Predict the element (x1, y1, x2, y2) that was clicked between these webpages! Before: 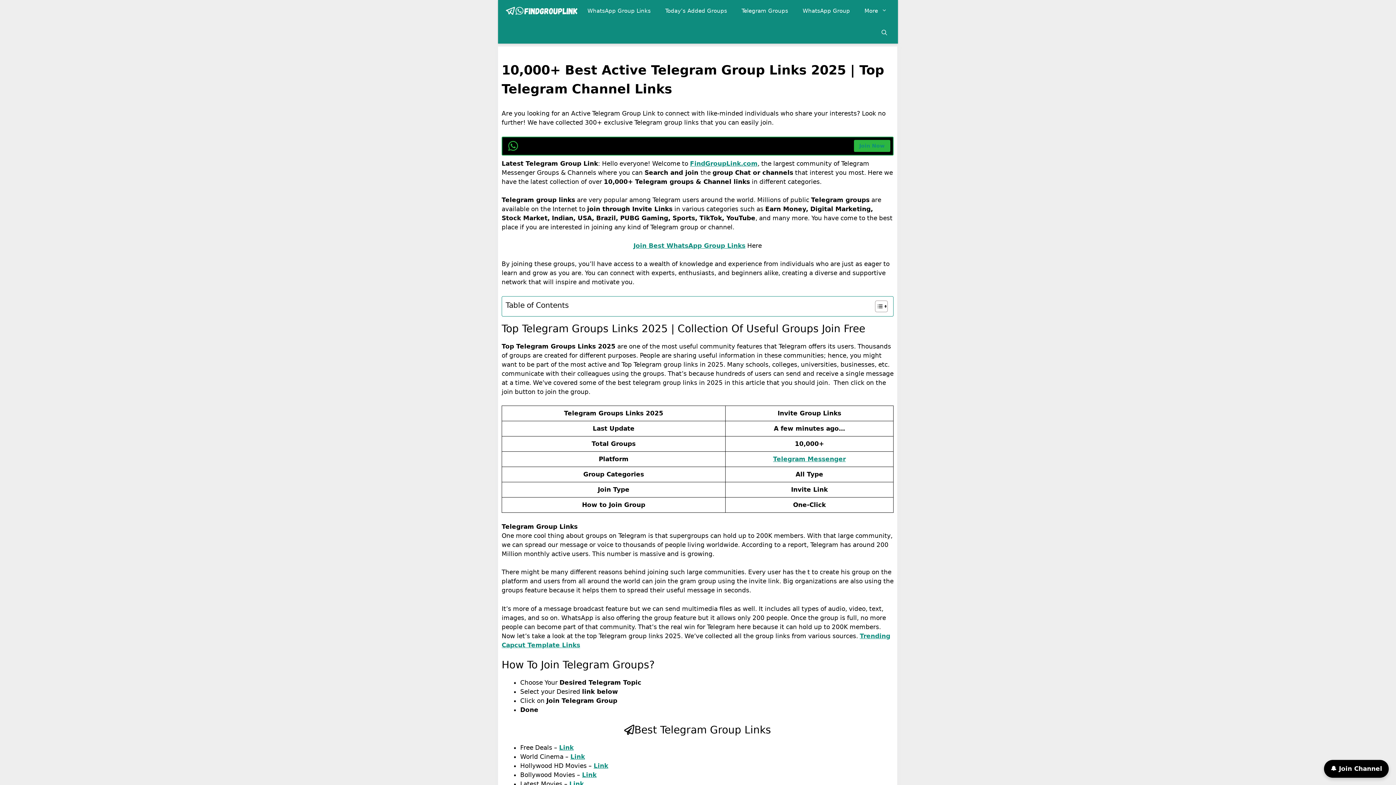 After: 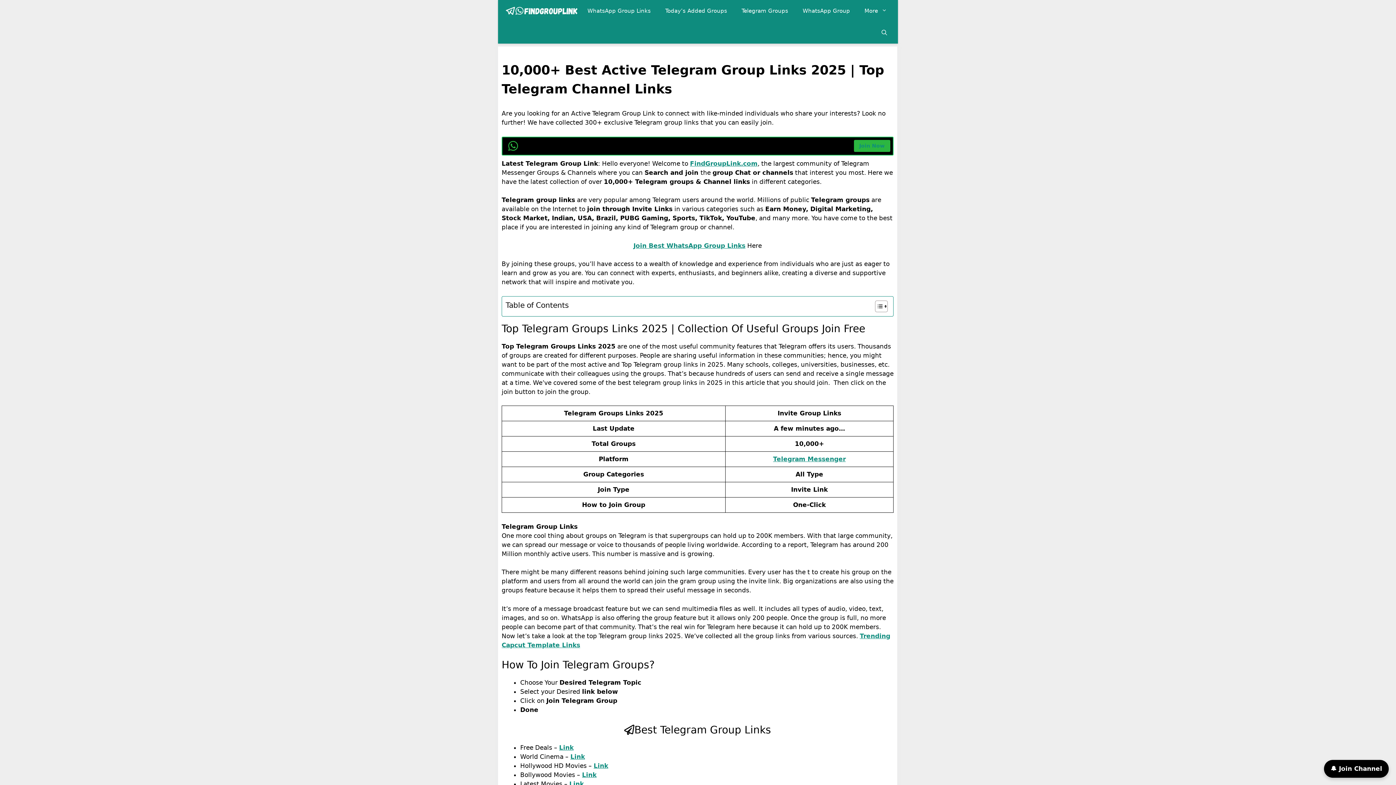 Action: bbox: (505, 0, 578, 21)